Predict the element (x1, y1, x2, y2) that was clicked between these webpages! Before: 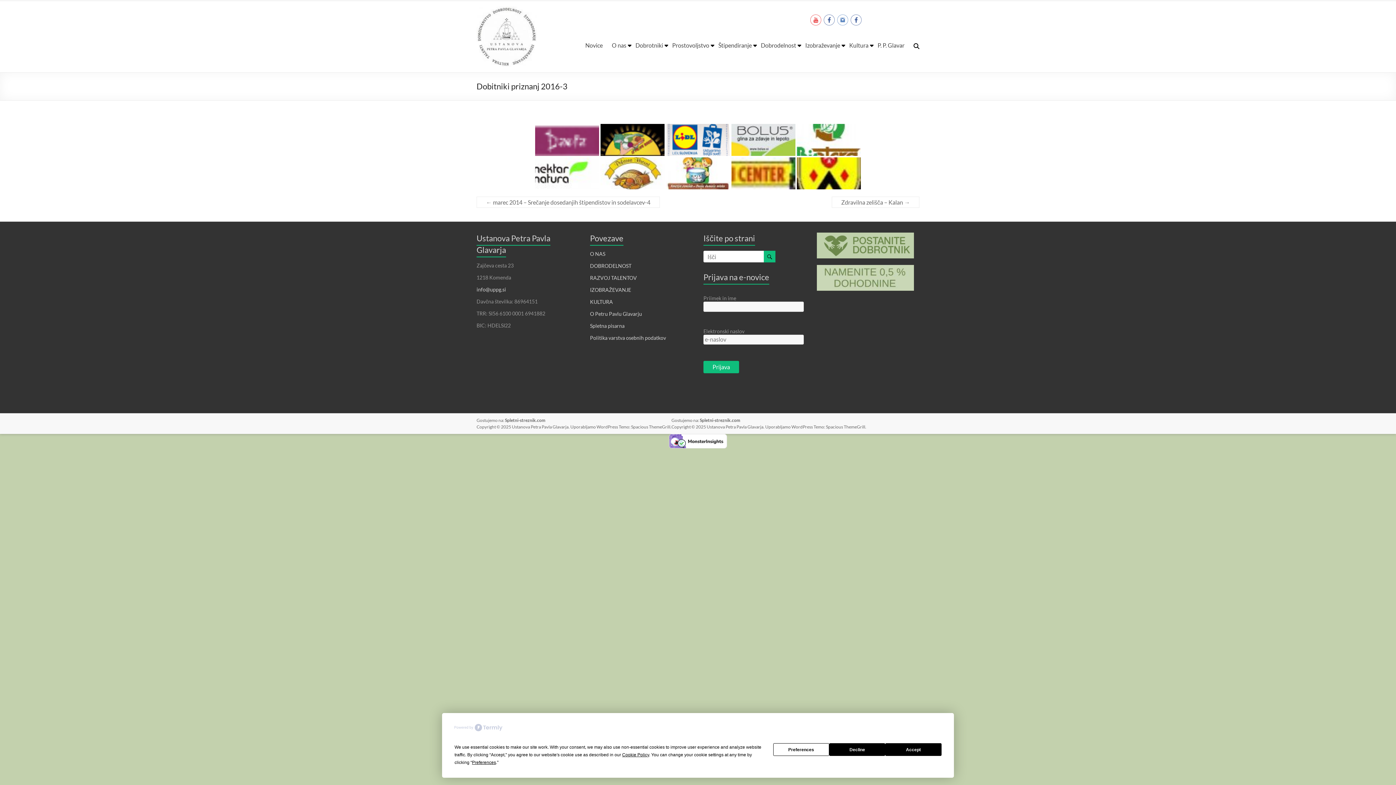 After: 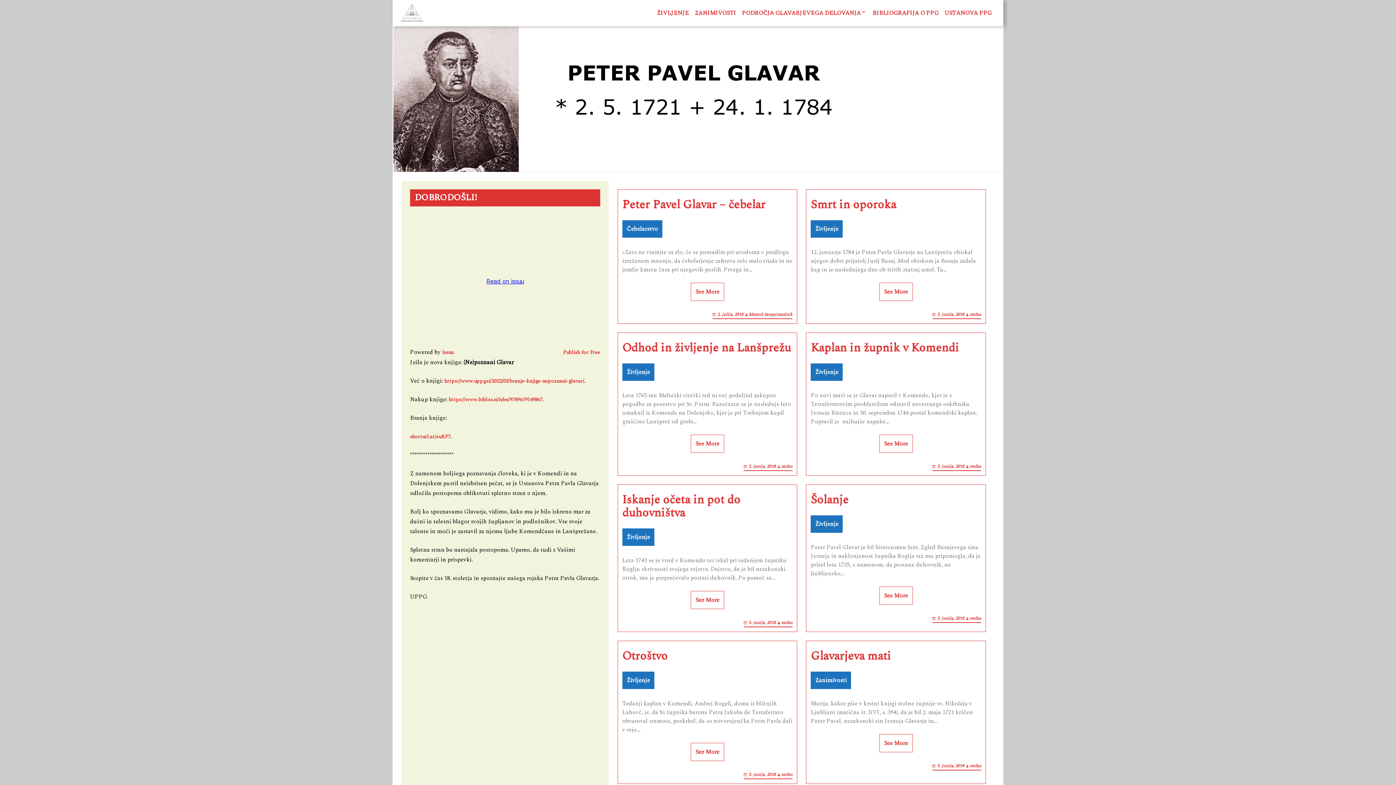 Action: bbox: (590, 310, 642, 317) label: O Petru Pavlu Glavarju